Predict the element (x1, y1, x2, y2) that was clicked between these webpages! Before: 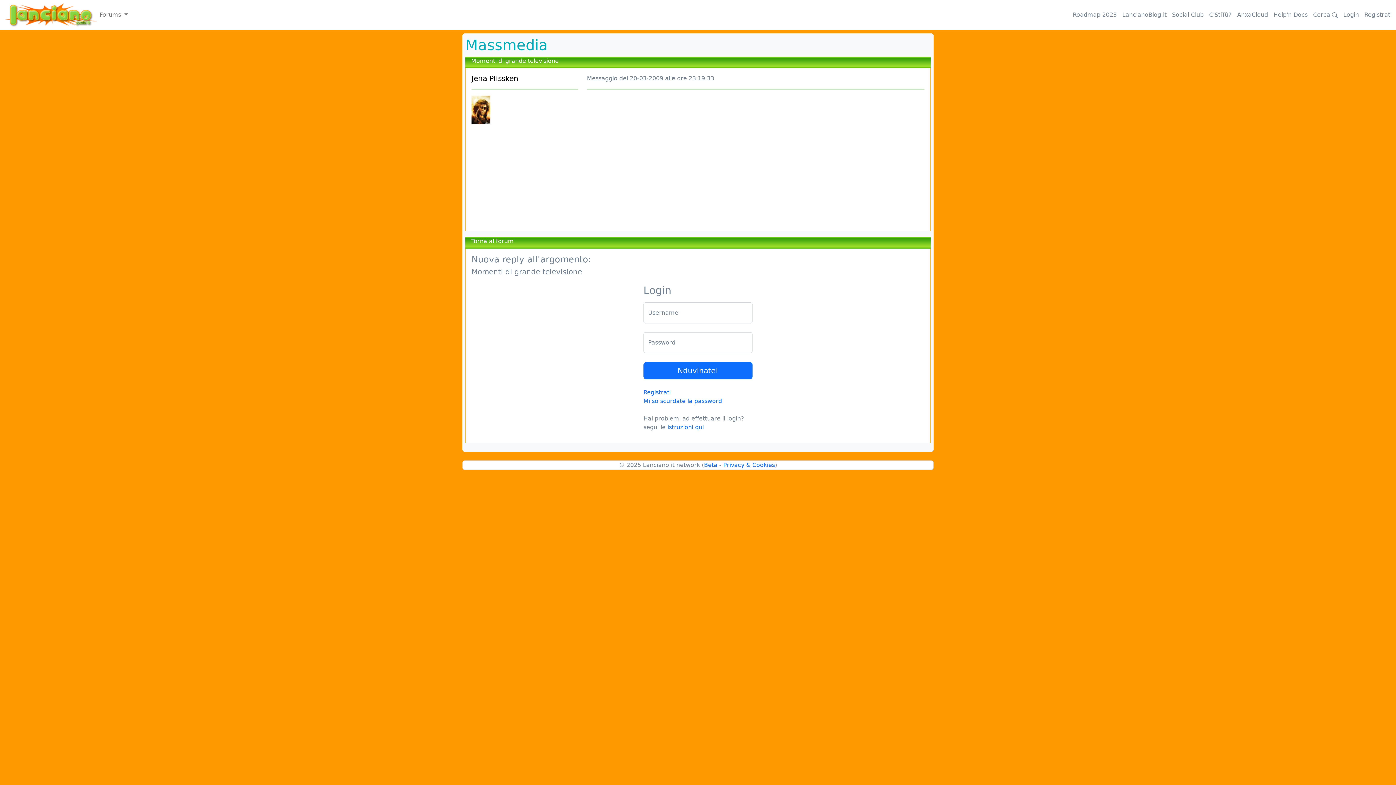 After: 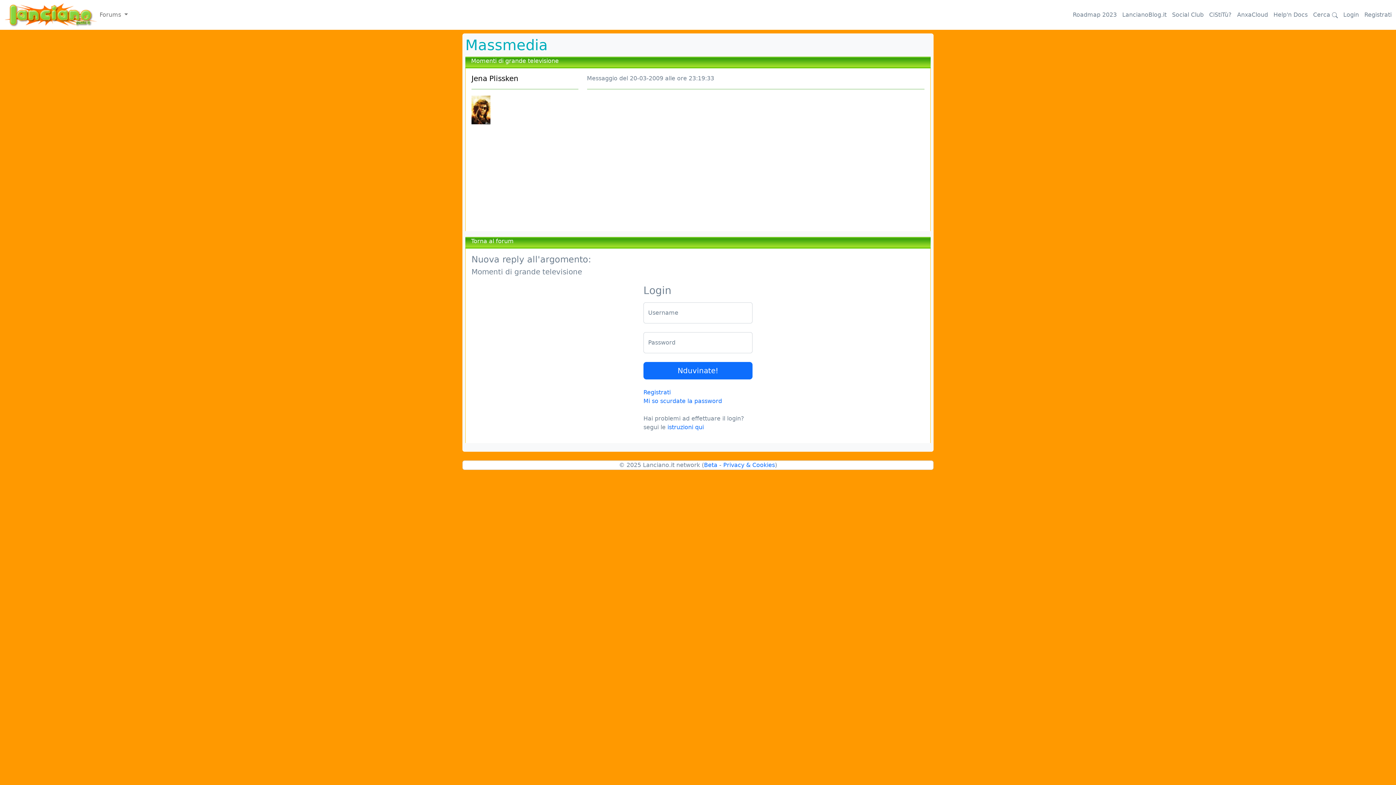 Action: bbox: (1209, 10, 1232, 19) label: CiStiTù?